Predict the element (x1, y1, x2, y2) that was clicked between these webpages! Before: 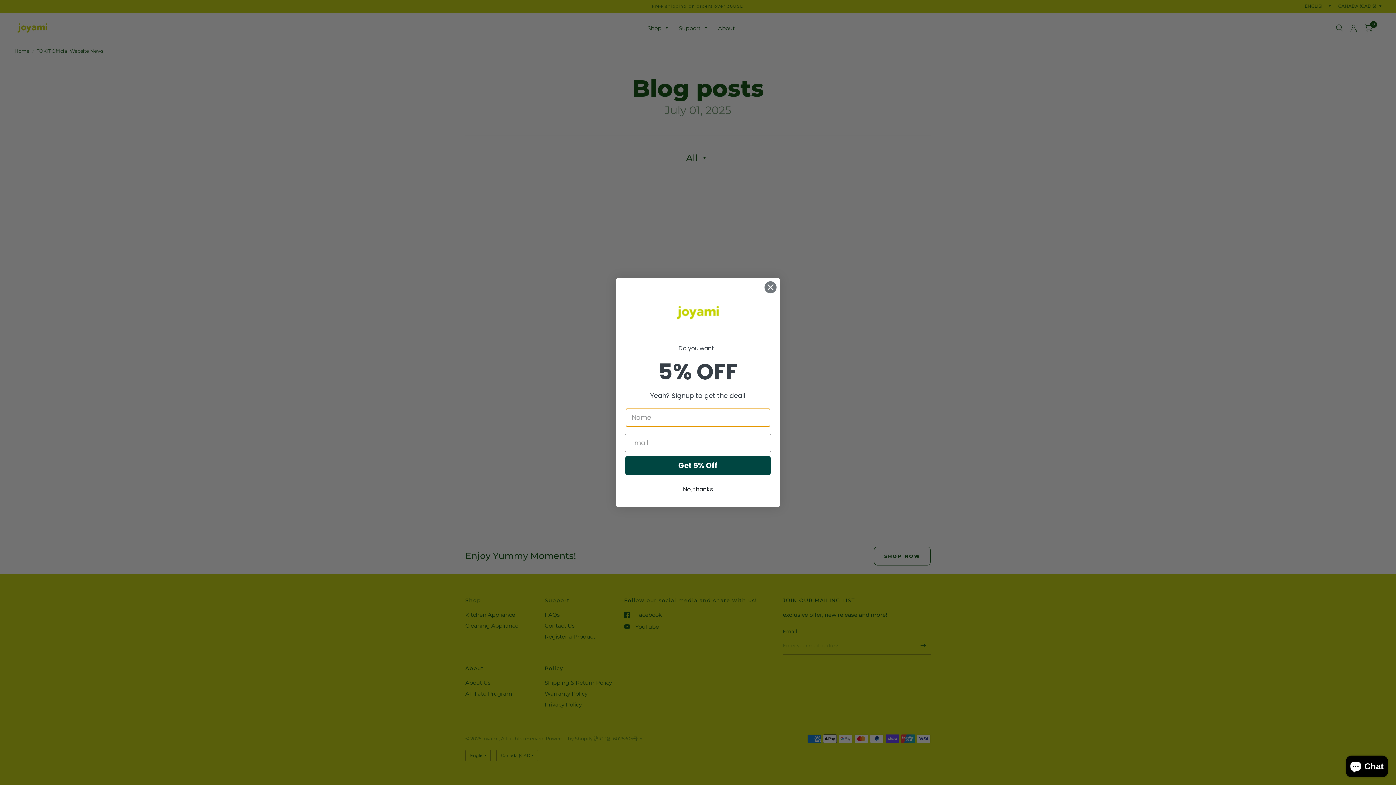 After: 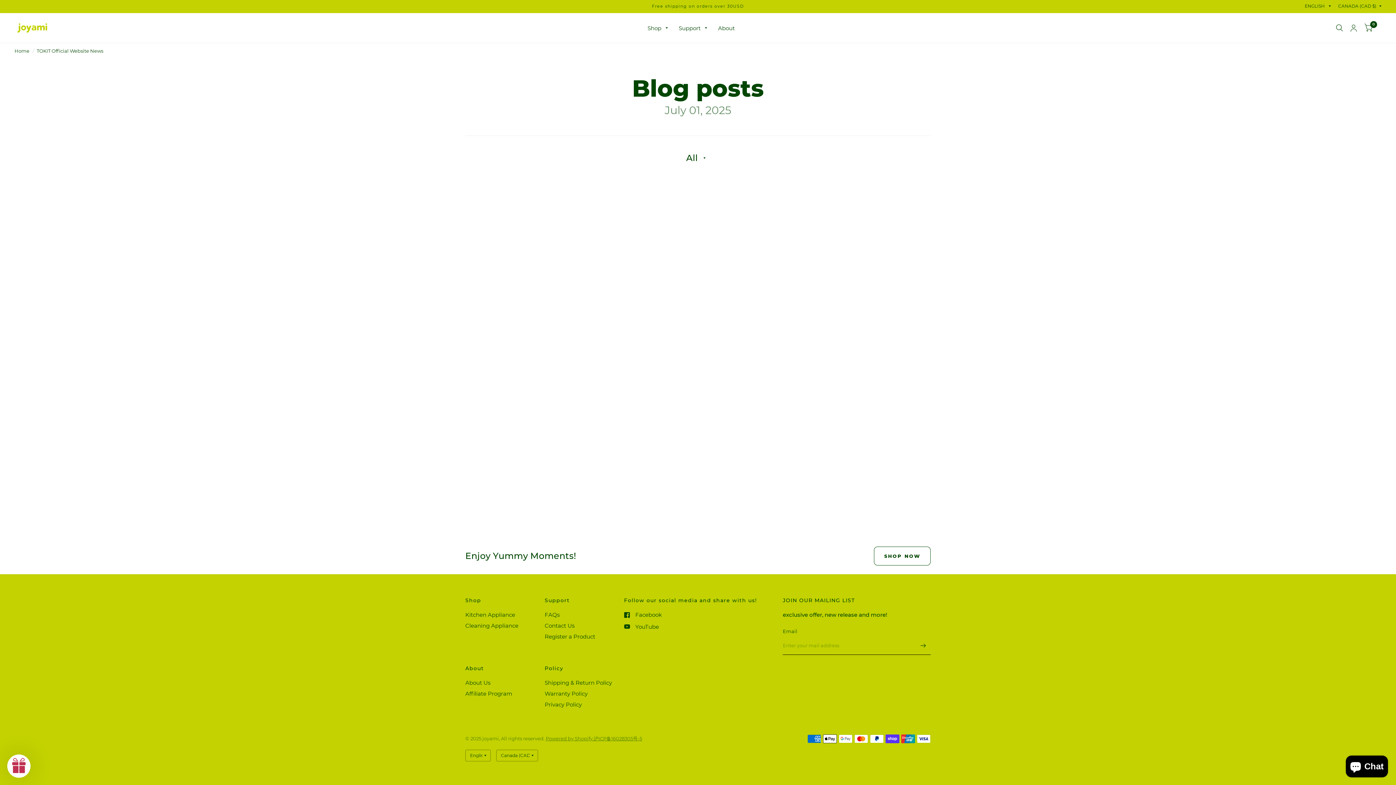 Action: bbox: (764, 280, 777, 293) label: Close dialog